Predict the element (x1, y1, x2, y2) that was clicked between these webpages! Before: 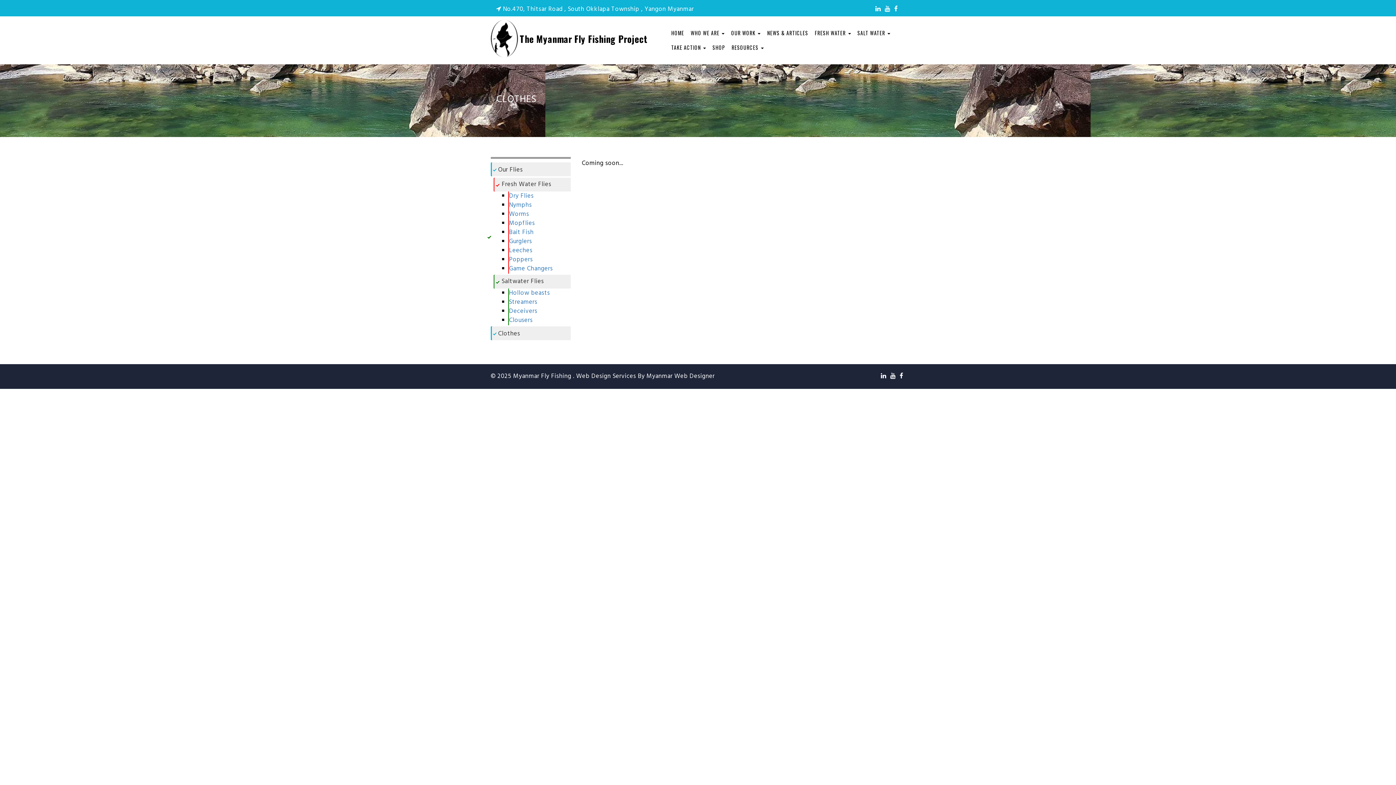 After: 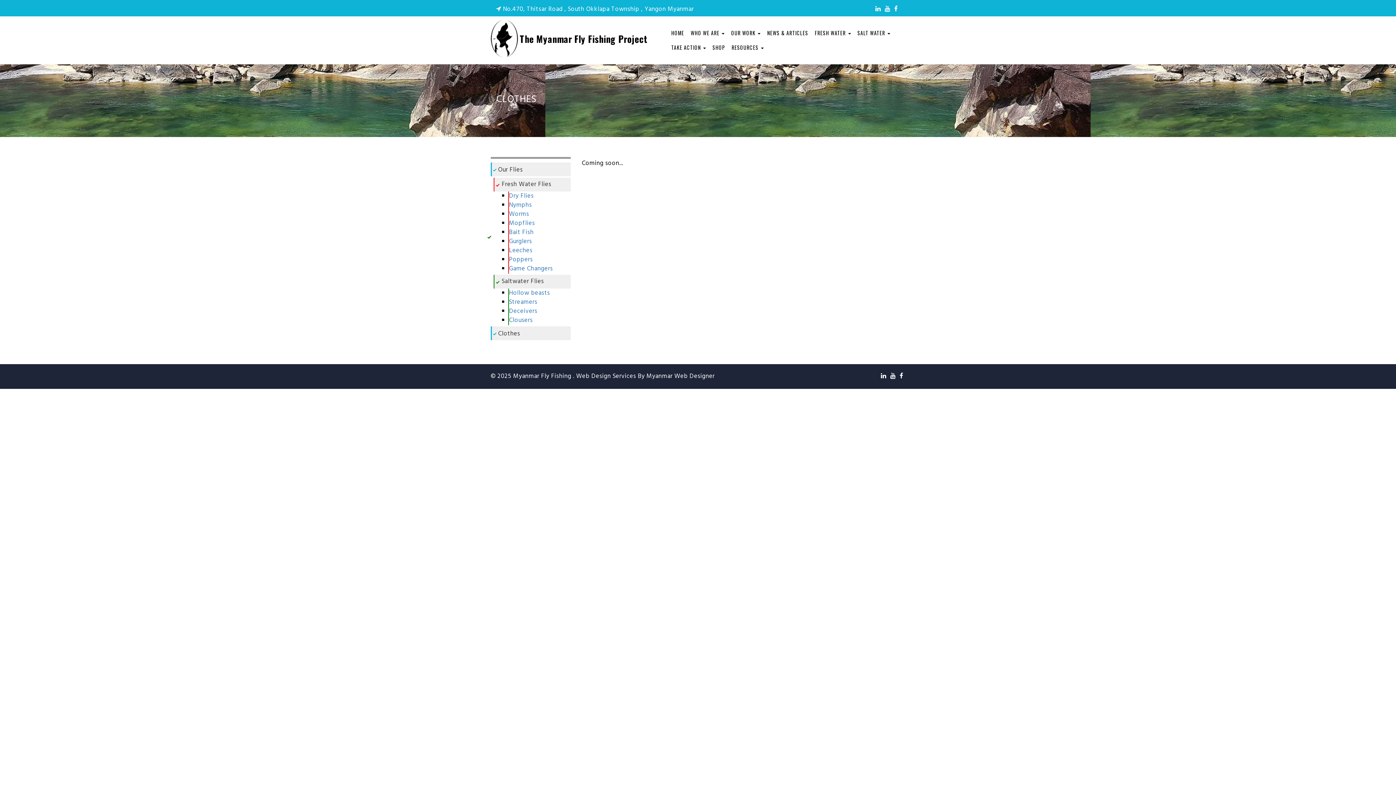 Action: bbox: (899, 371, 903, 381)